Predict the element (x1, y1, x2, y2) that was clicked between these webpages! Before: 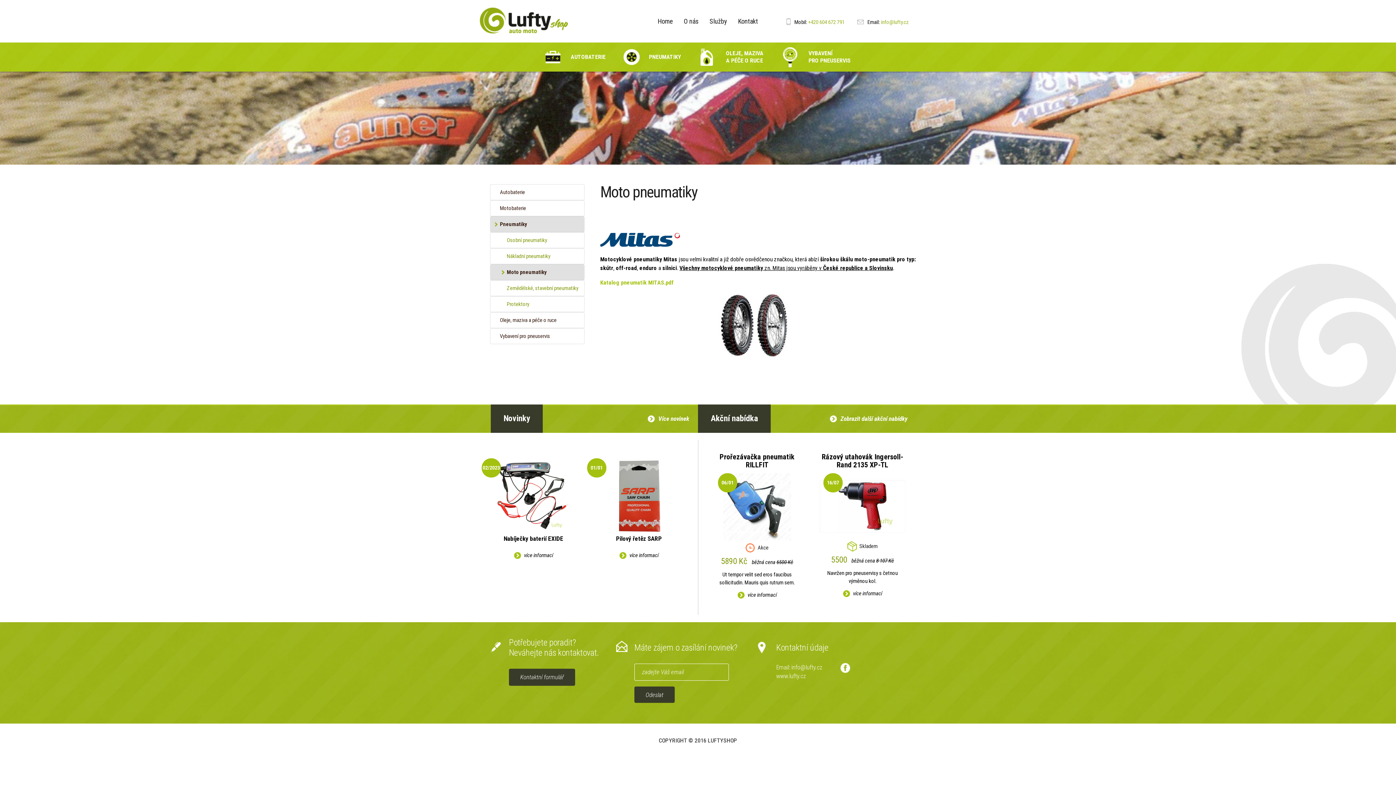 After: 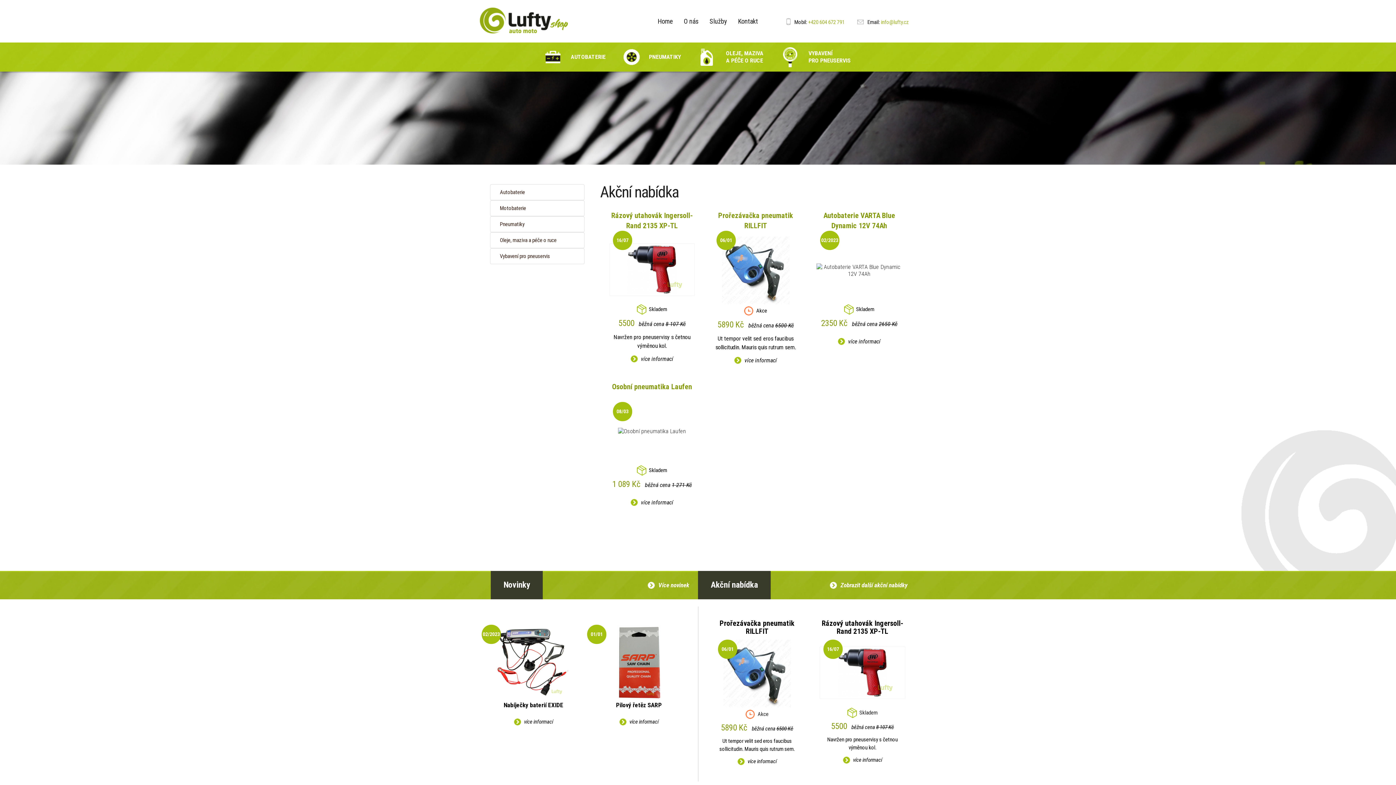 Action: bbox: (698, 404, 770, 433) label: Akční nabídka